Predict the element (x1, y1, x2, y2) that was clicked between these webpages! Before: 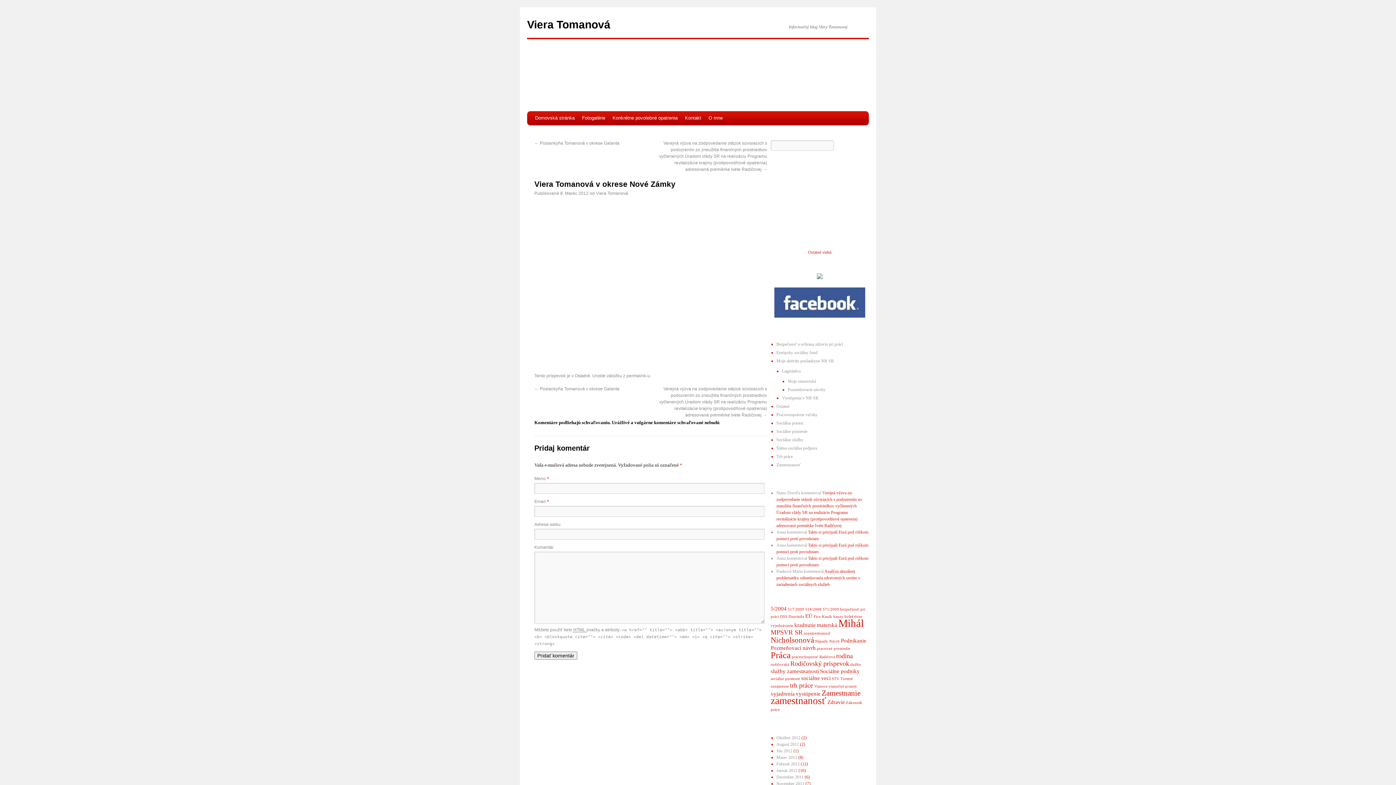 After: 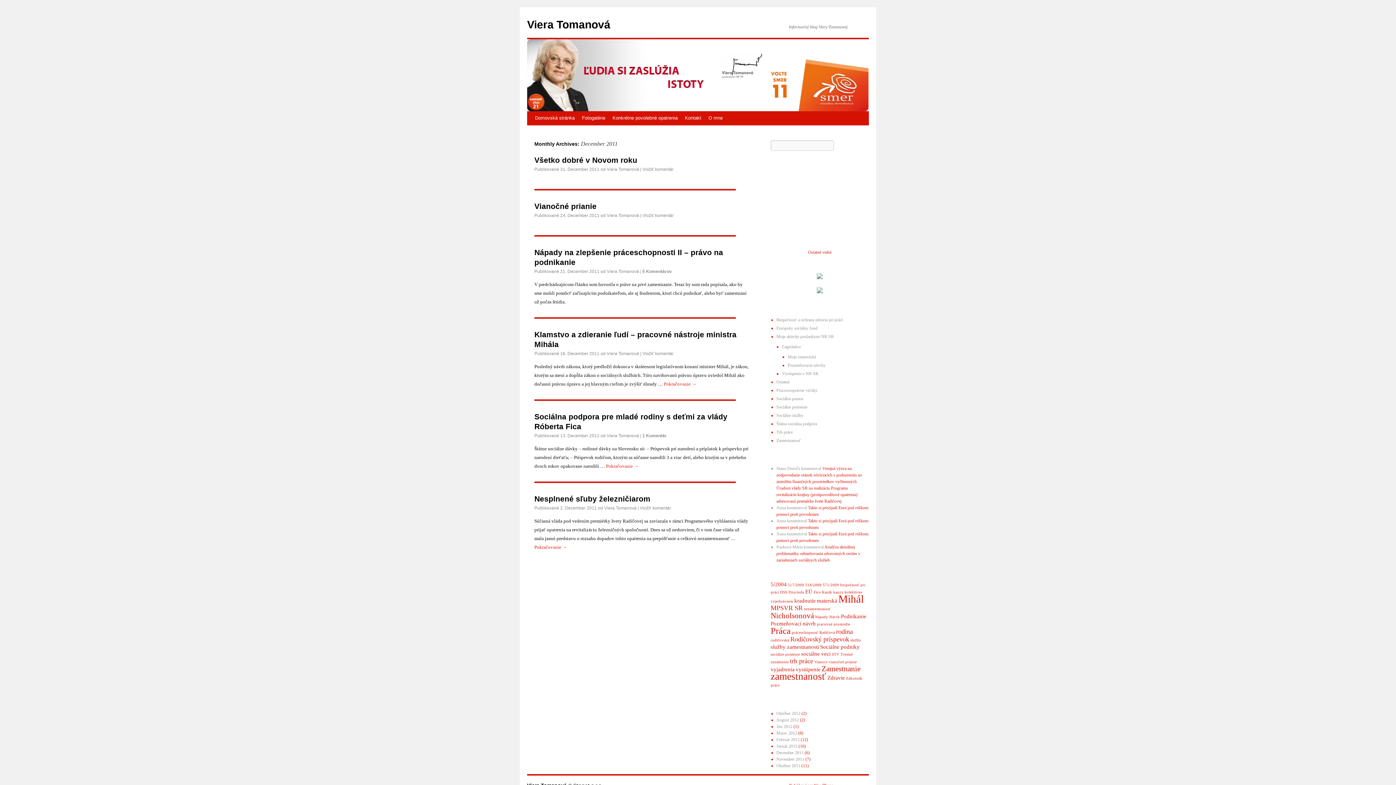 Action: label: December 2011 bbox: (776, 774, 803, 780)